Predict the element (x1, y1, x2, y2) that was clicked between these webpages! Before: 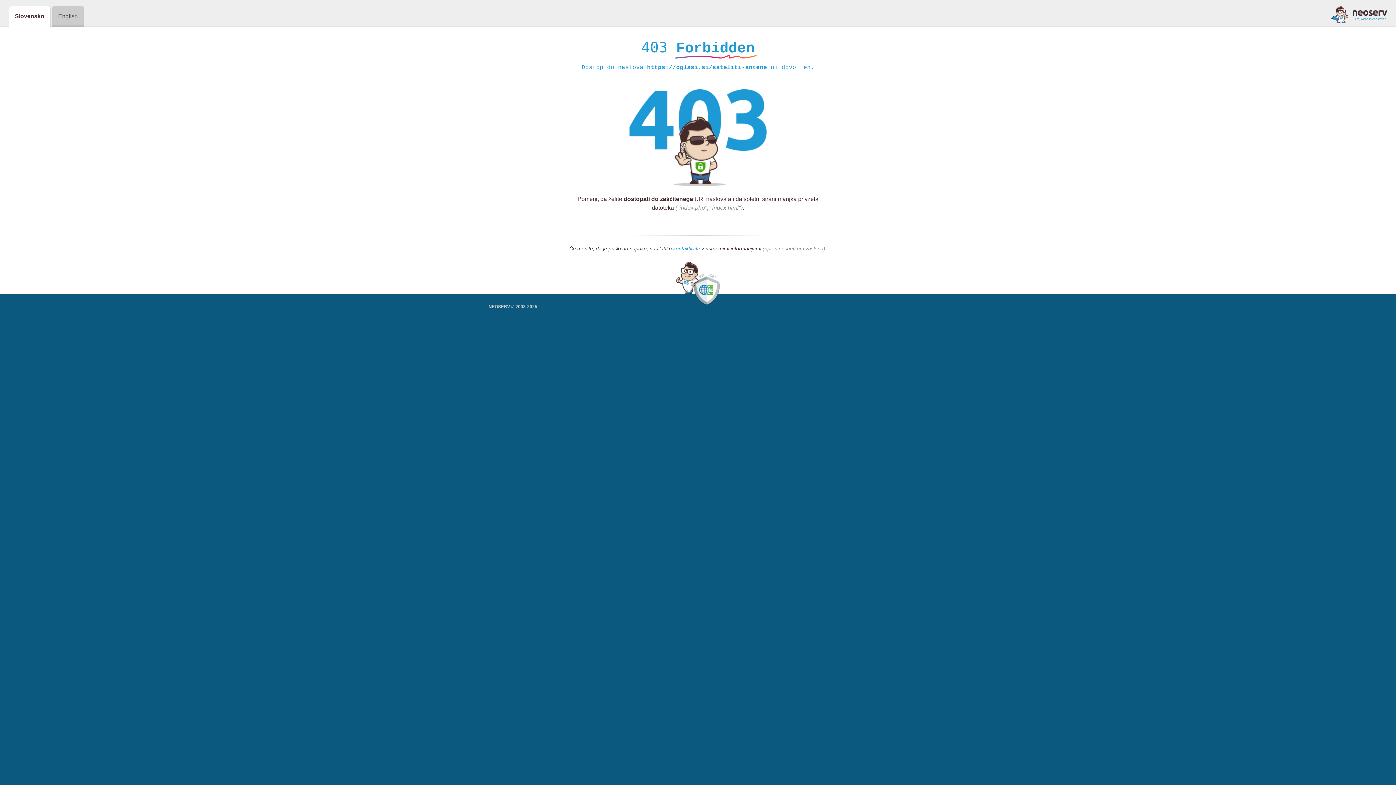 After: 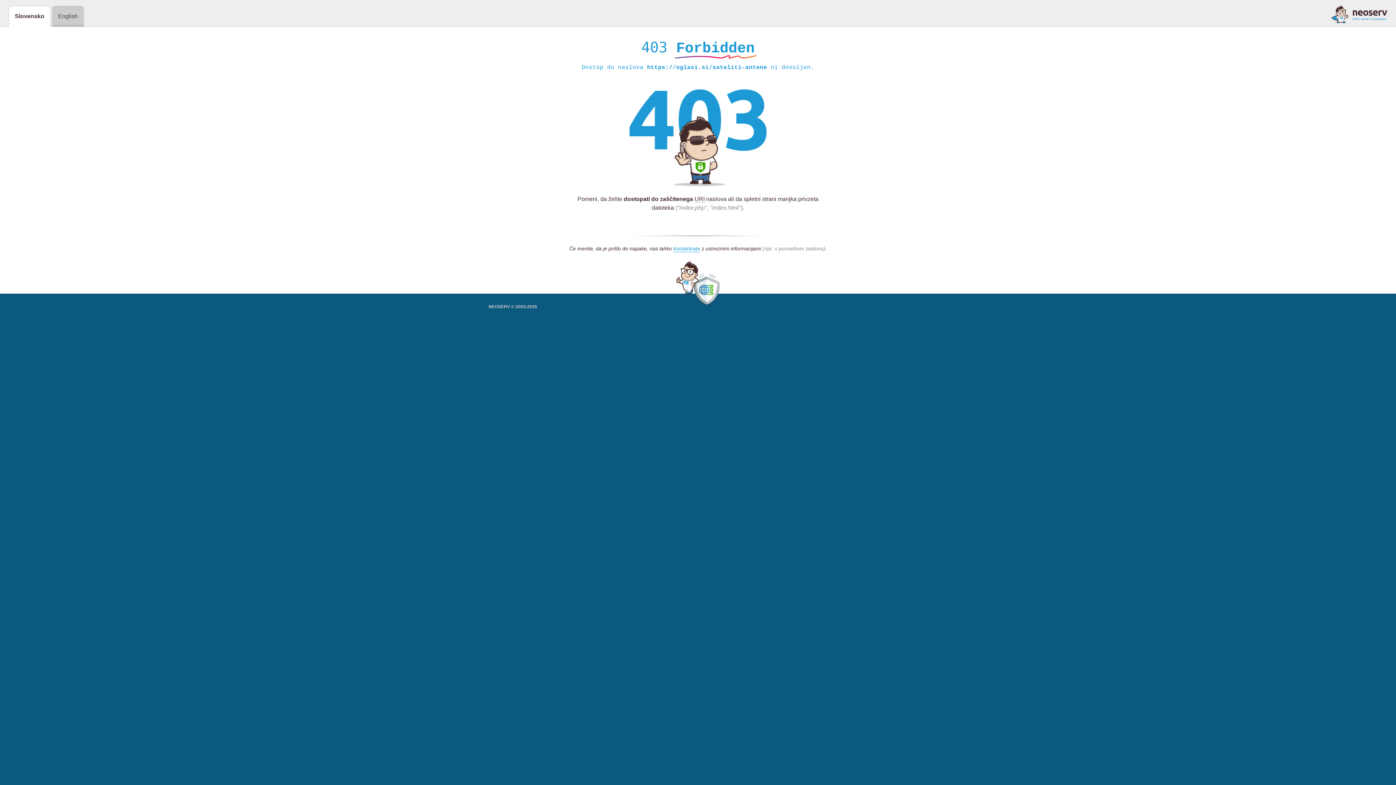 Action: bbox: (1331, 5, 1387, 23)